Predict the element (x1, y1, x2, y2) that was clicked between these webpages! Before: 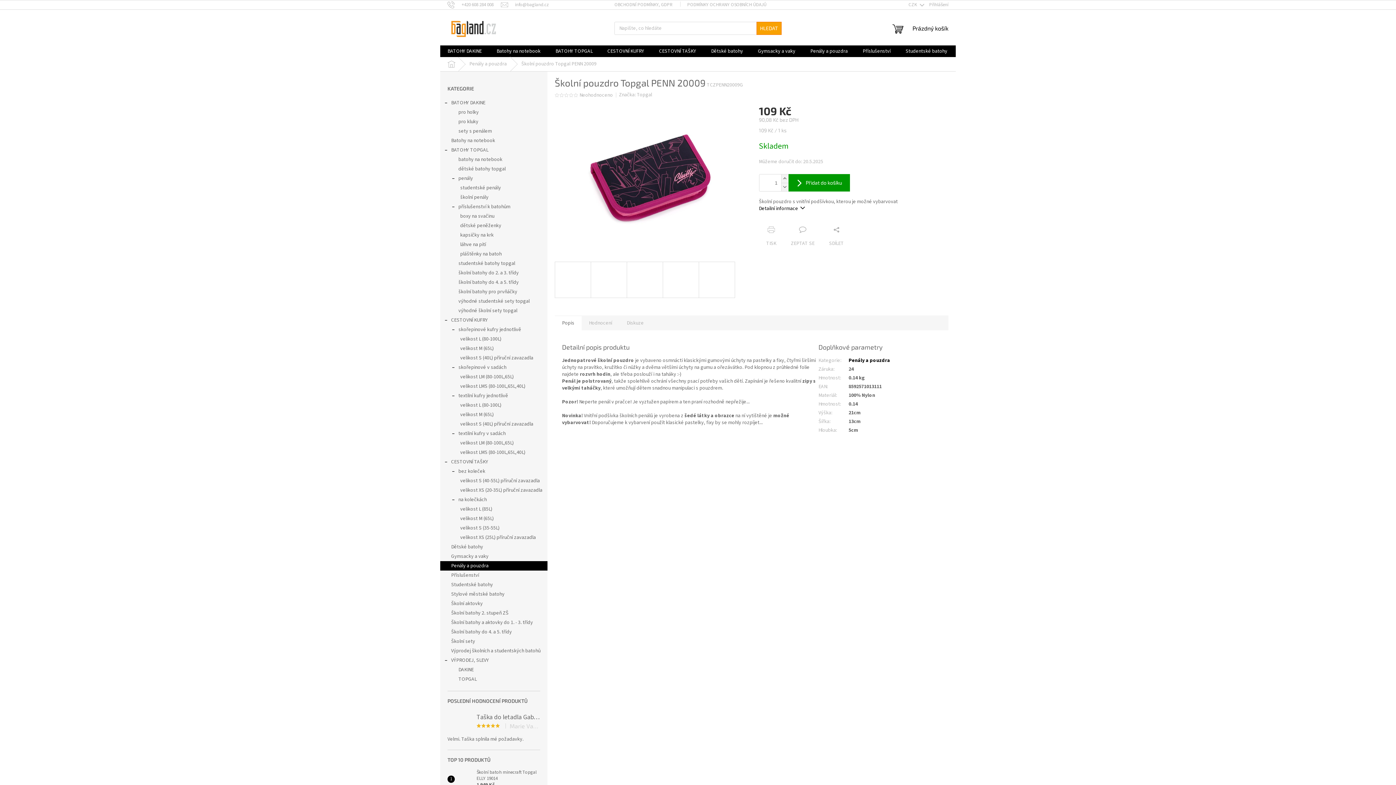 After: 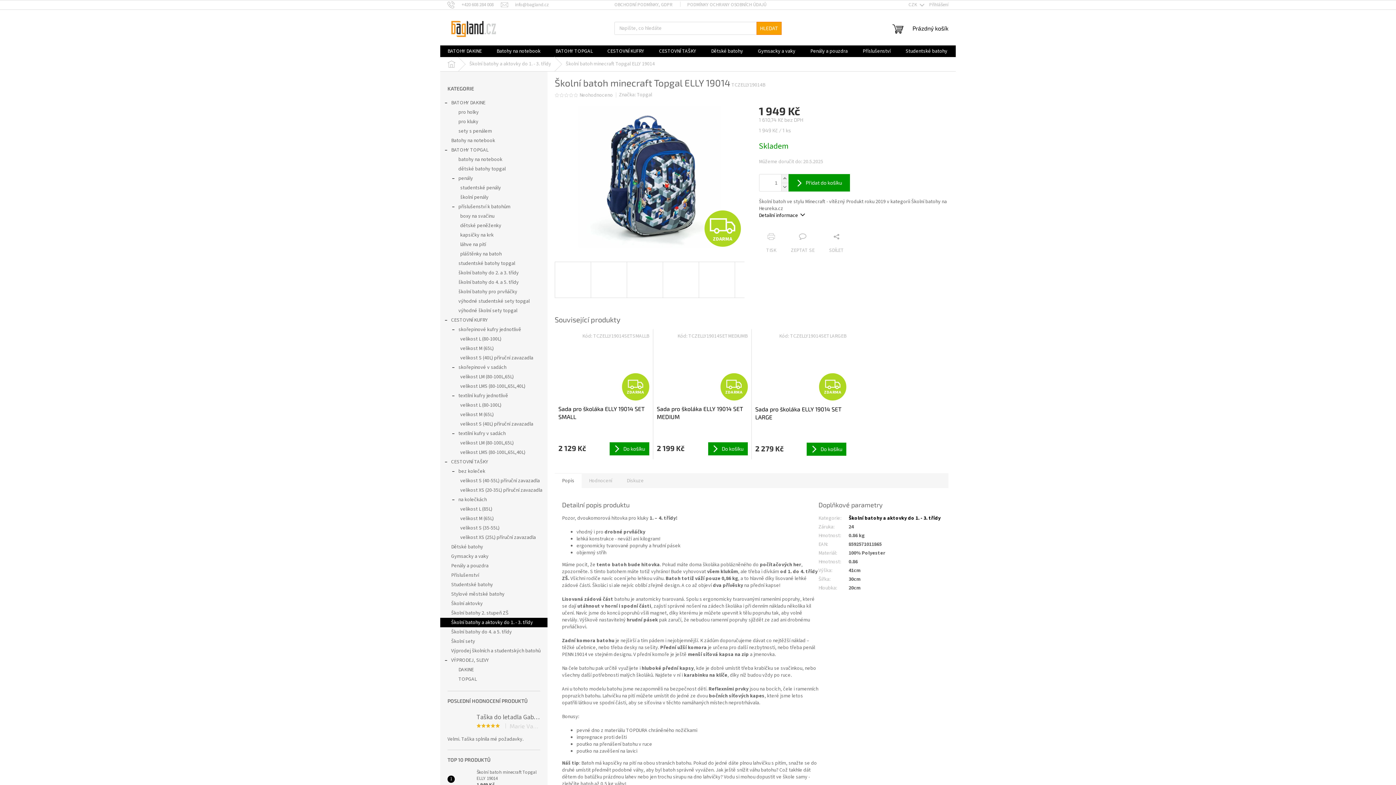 Action: label: Školní batoh minecraft Topgal ELLY 19014
1 949 Kč bbox: (473, 769, 540, 789)